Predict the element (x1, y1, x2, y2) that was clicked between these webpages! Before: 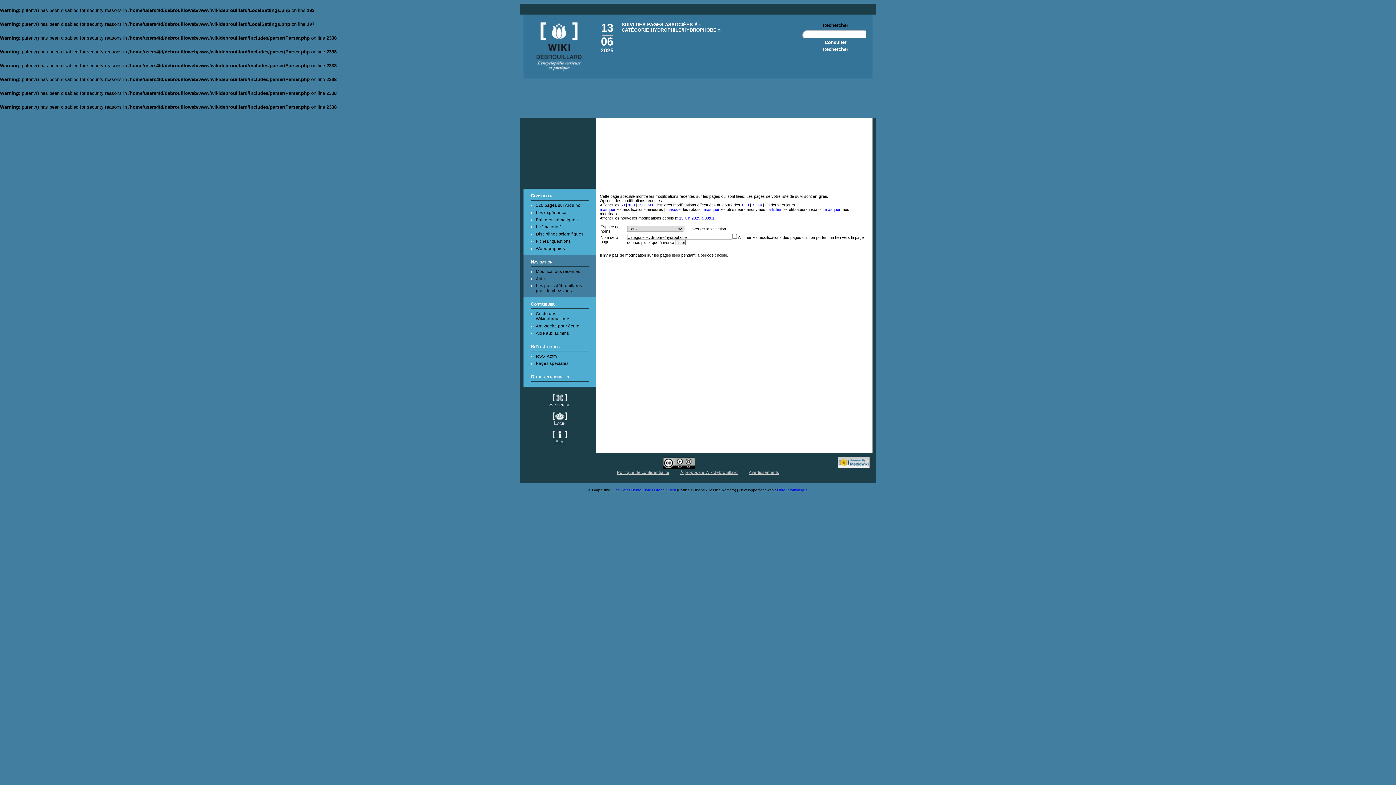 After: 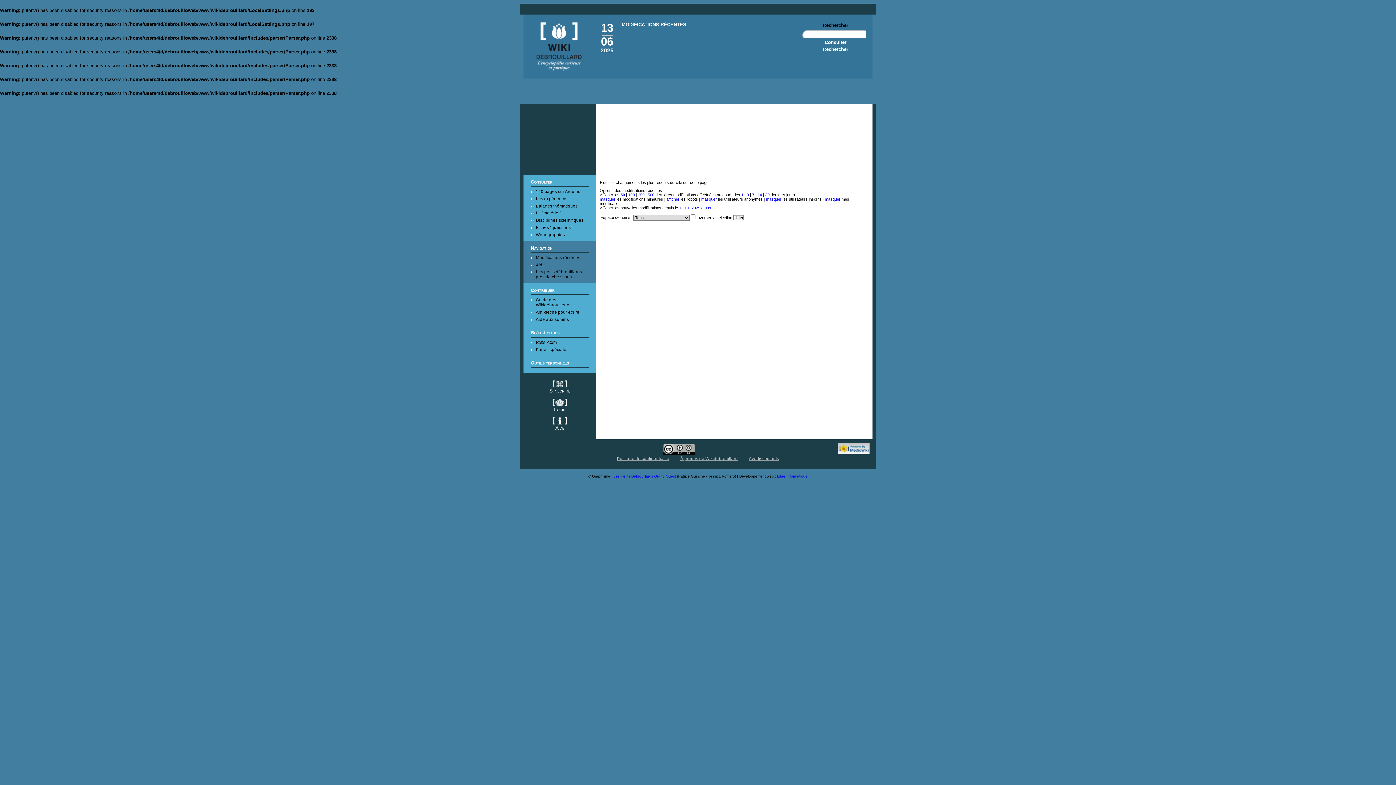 Action: bbox: (536, 269, 580, 273) label: Modifications récentes